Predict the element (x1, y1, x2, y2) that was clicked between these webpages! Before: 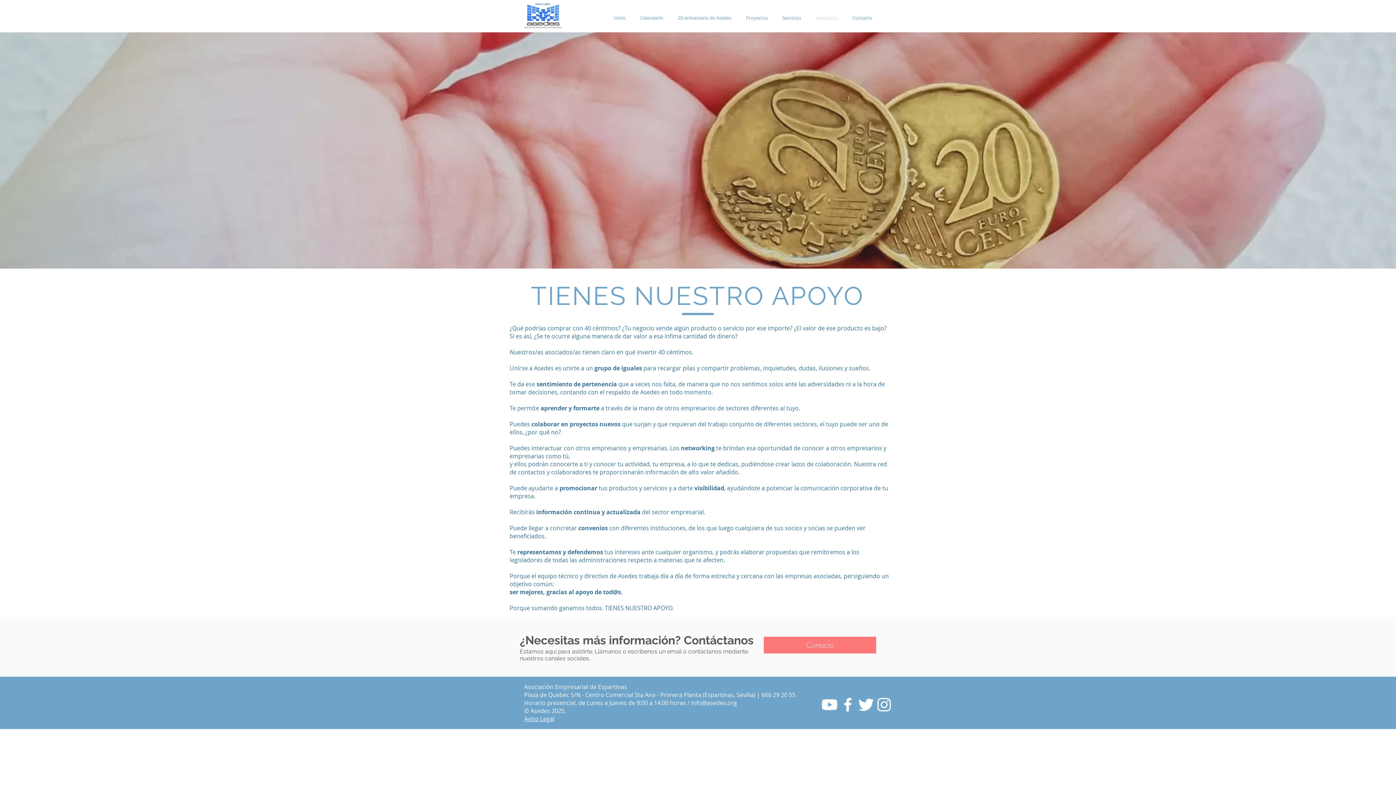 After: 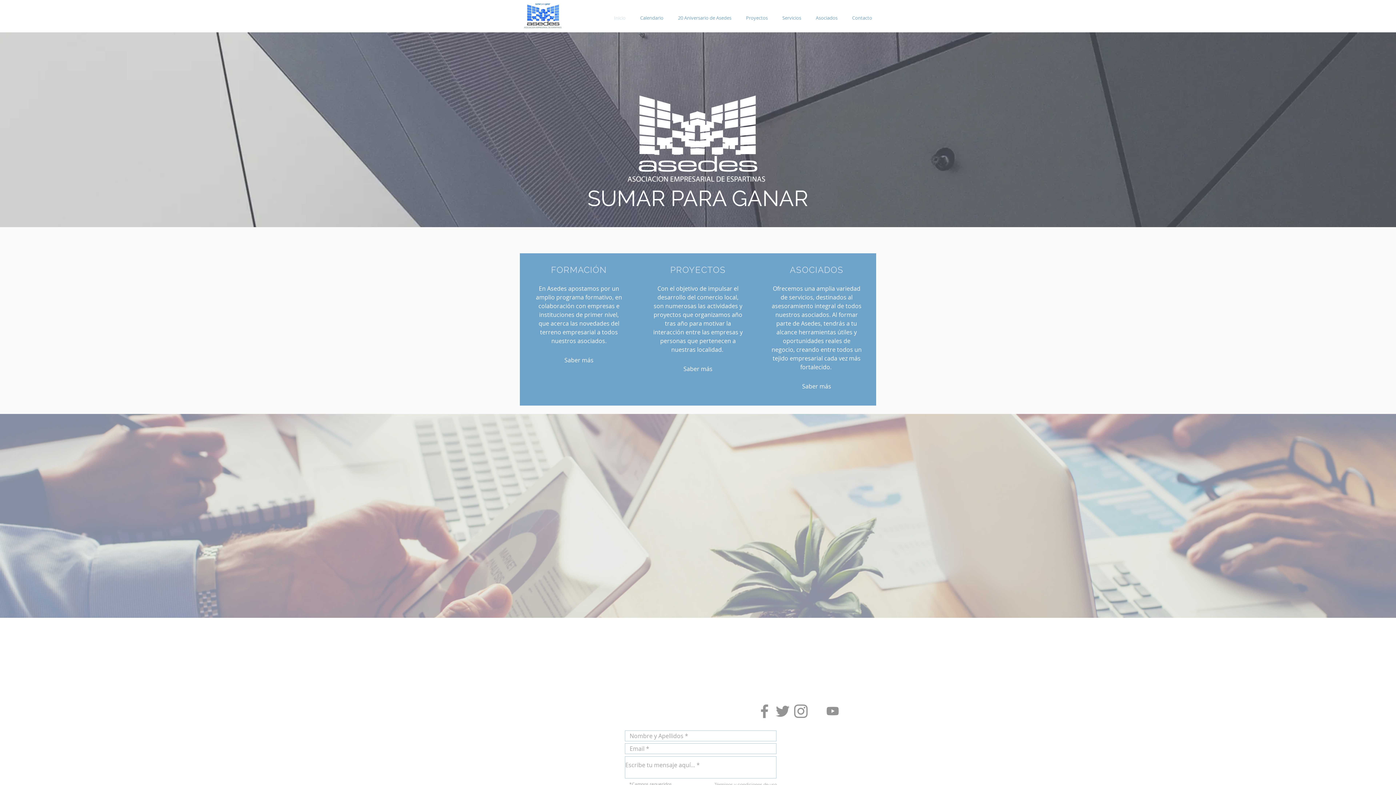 Action: label: Contacto bbox: (764, 637, 876, 653)